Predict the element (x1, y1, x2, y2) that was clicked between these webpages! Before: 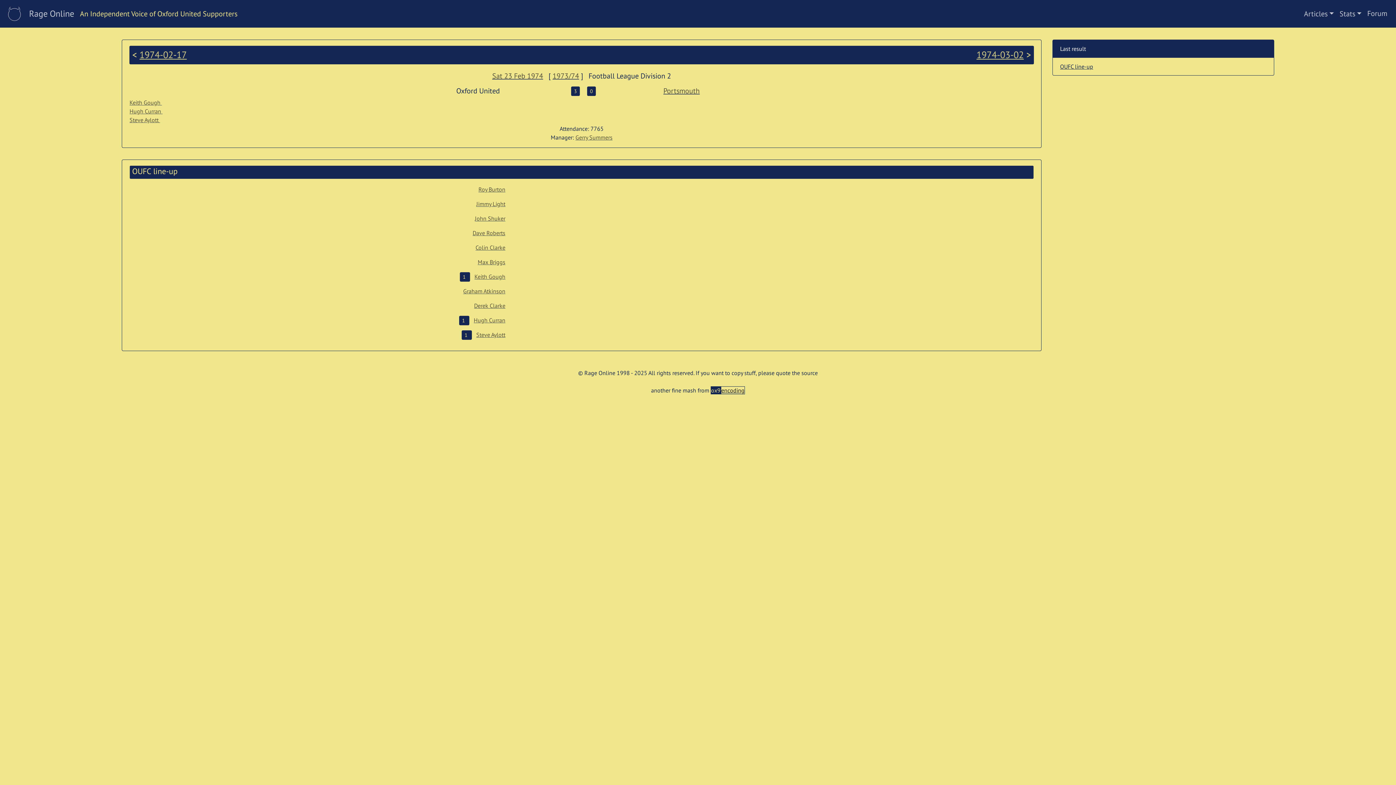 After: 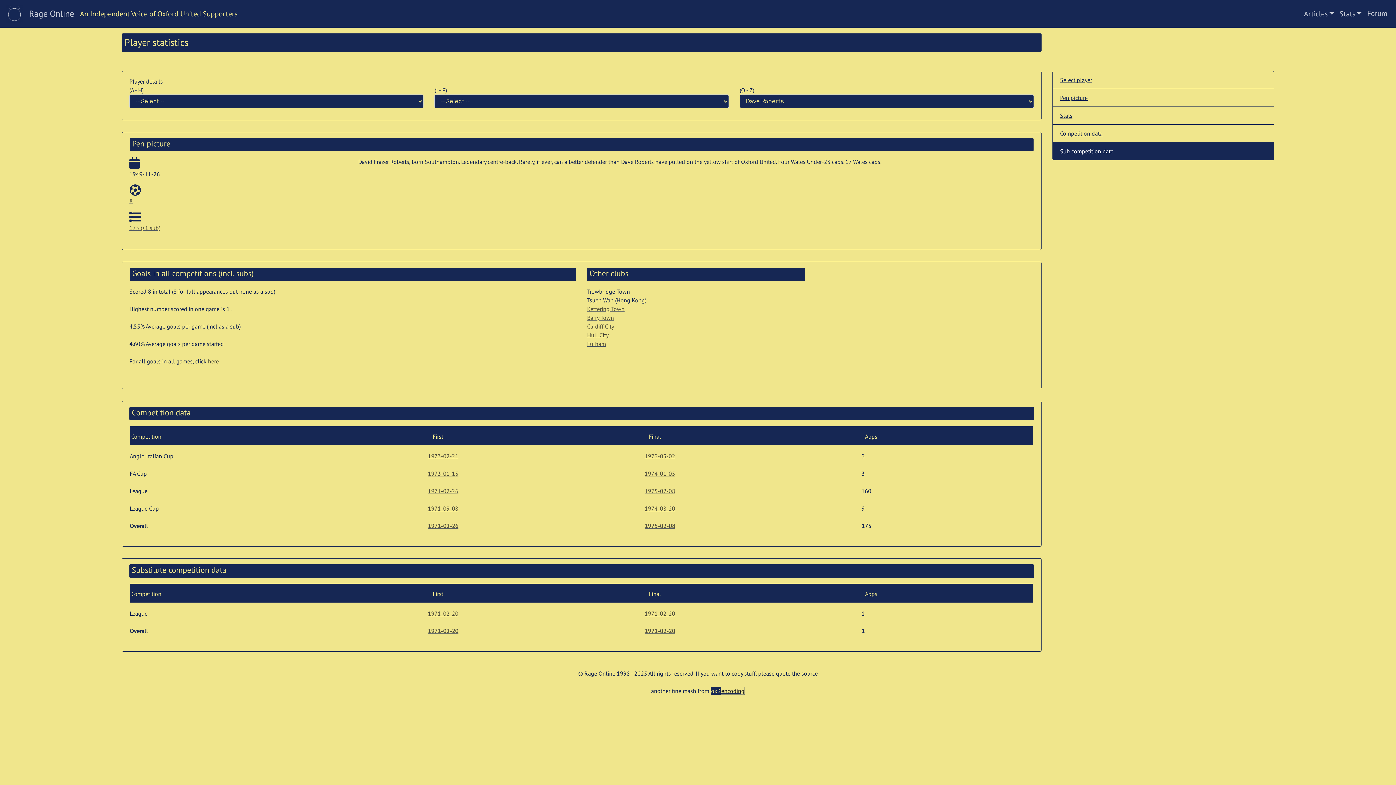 Action: label: Dave Roberts bbox: (472, 229, 505, 236)